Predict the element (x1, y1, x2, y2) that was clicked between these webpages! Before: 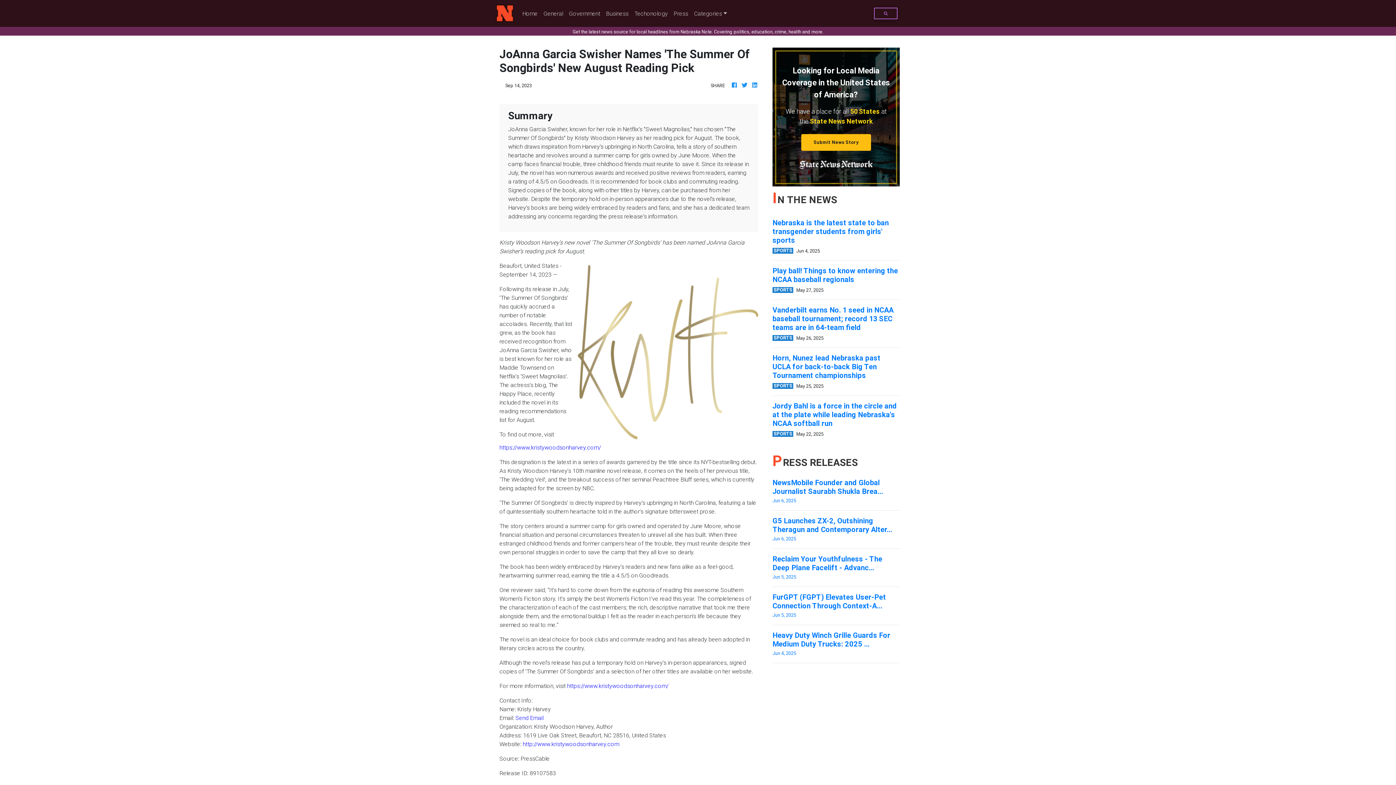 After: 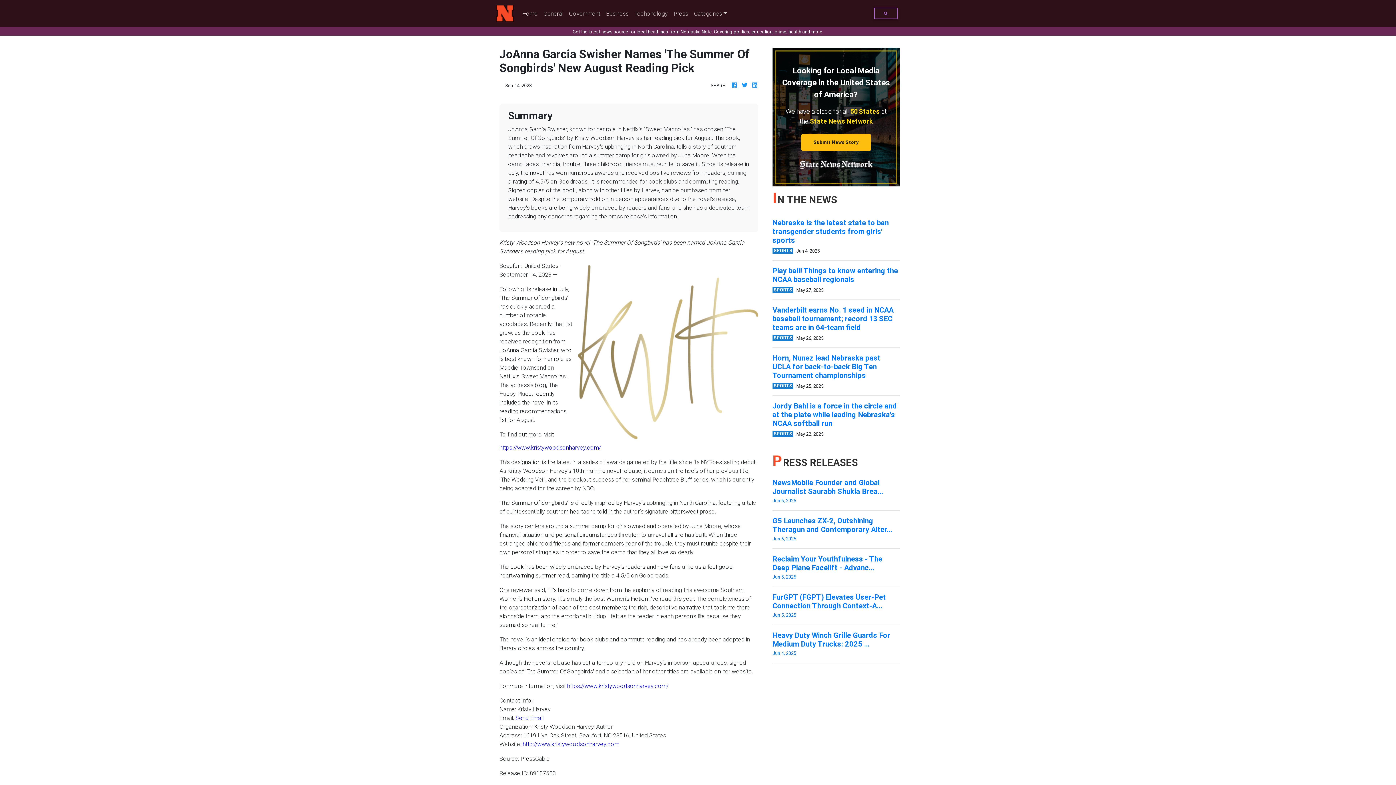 Action: label: https://www.kristywoodsonharvey.com/ bbox: (499, 444, 601, 451)